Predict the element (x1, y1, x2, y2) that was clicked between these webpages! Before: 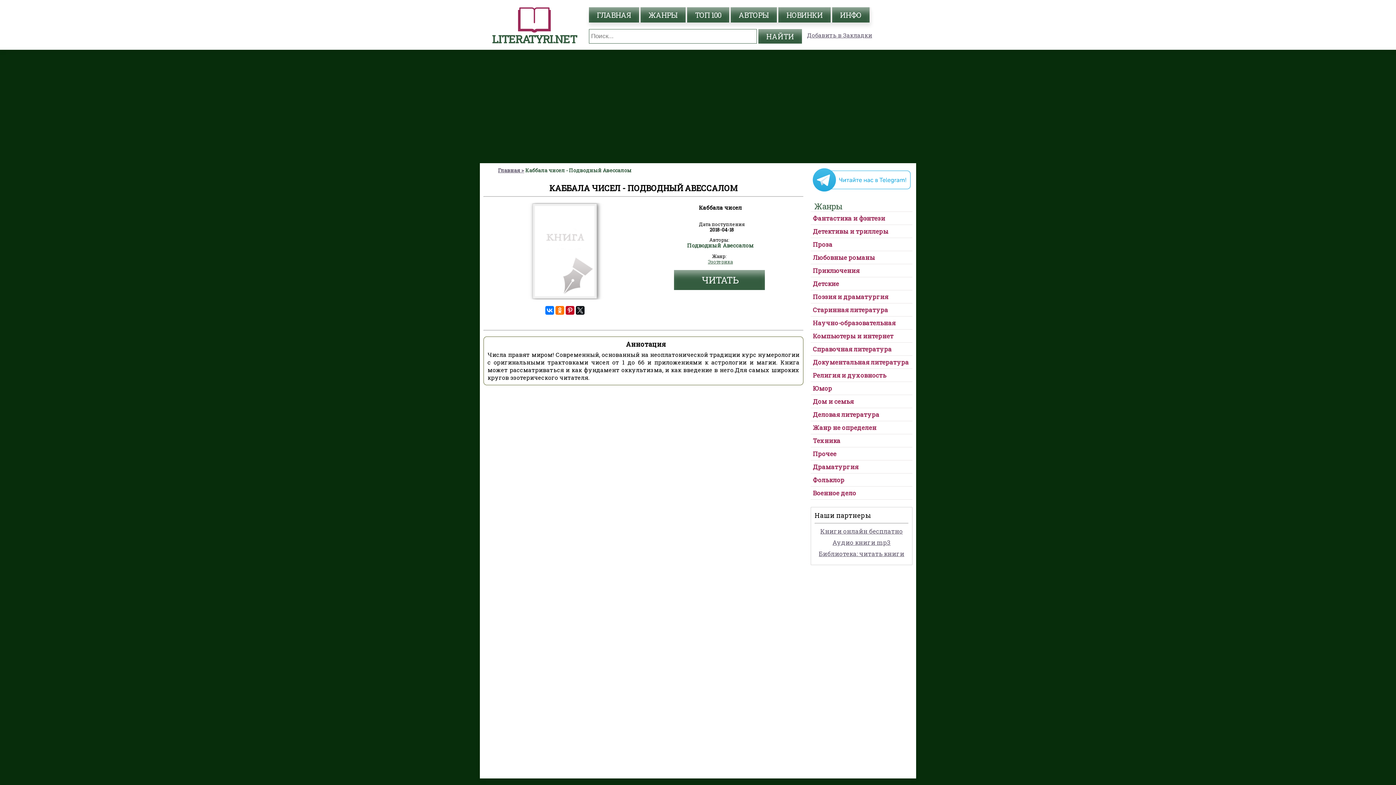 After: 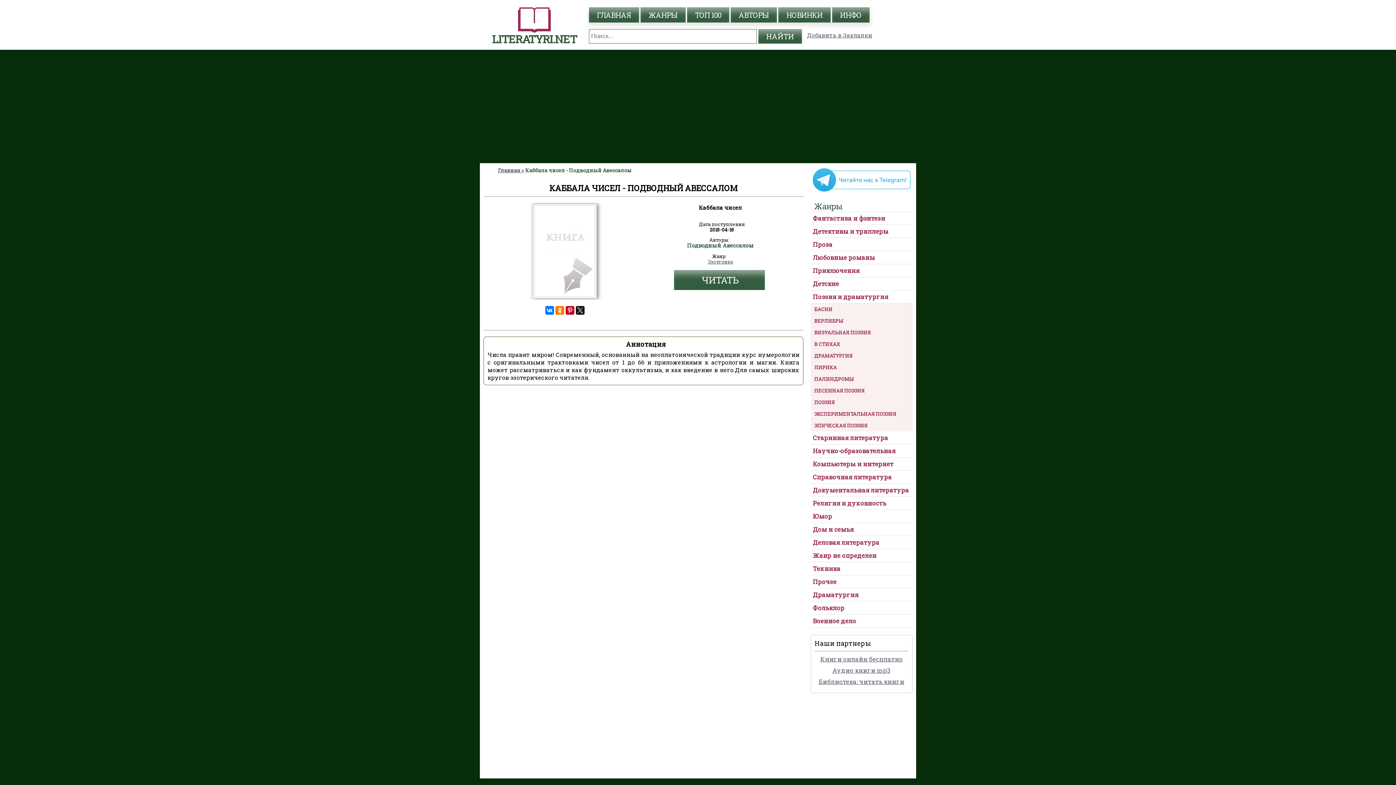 Action: bbox: (813, 292, 888, 301) label: Поэзия и драматургия